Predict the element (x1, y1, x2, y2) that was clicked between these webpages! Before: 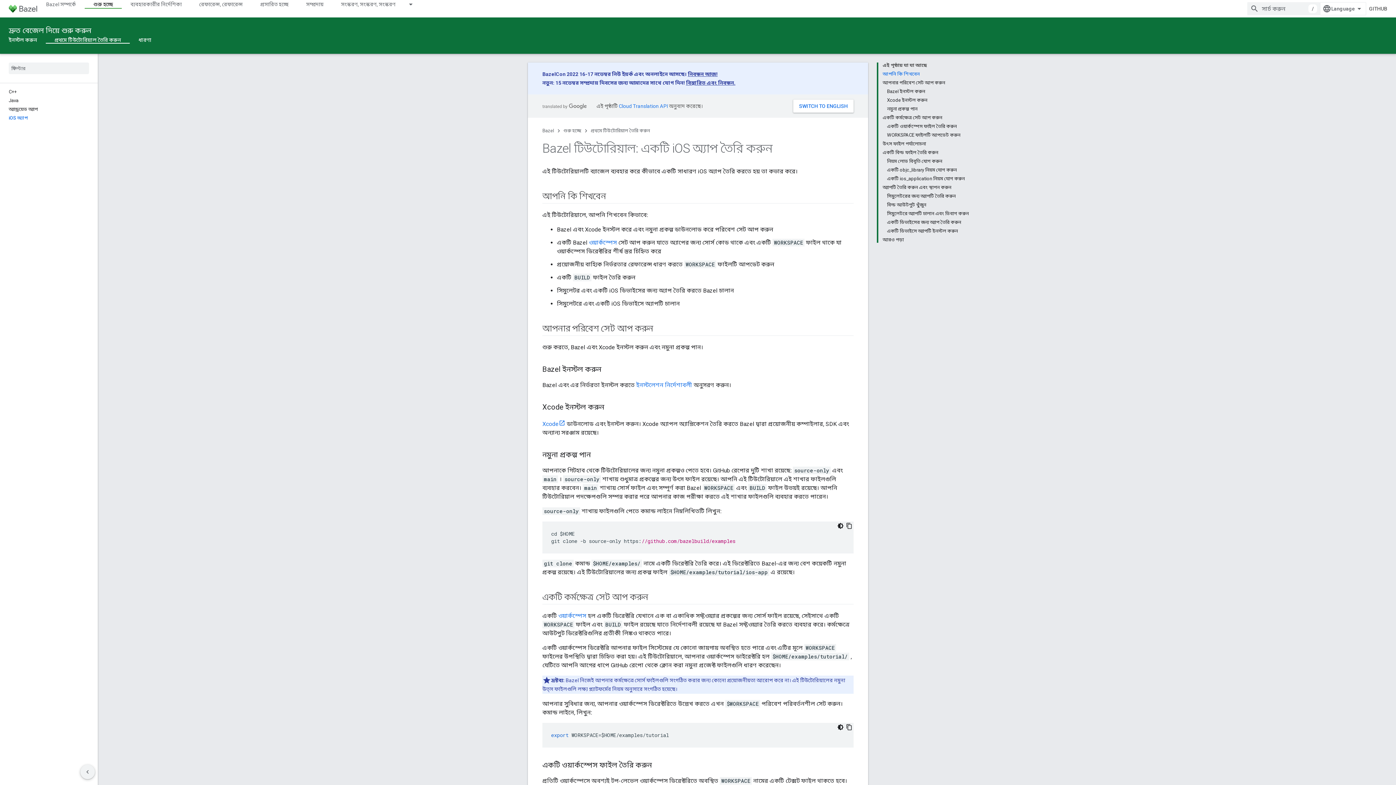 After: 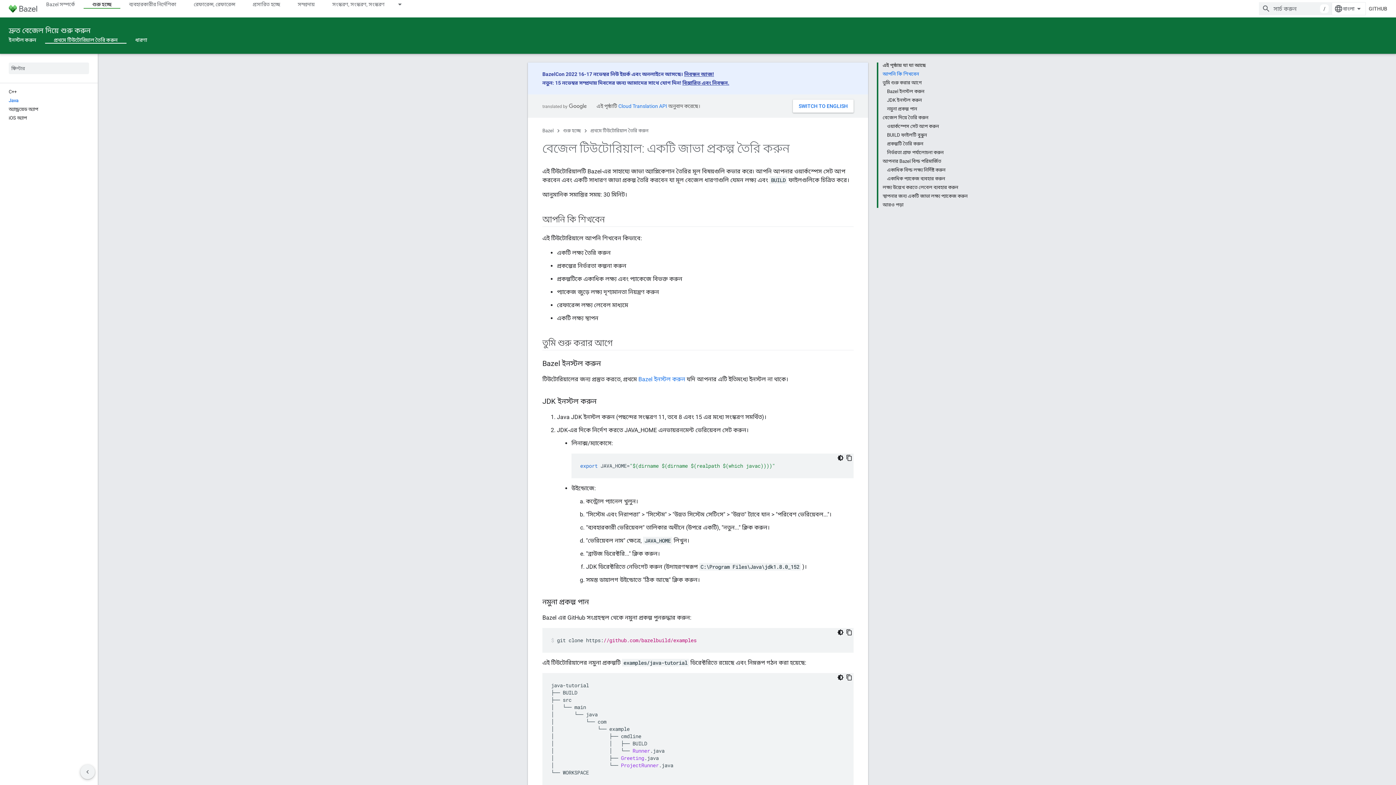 Action: label: Java bbox: (0, 96, 97, 105)